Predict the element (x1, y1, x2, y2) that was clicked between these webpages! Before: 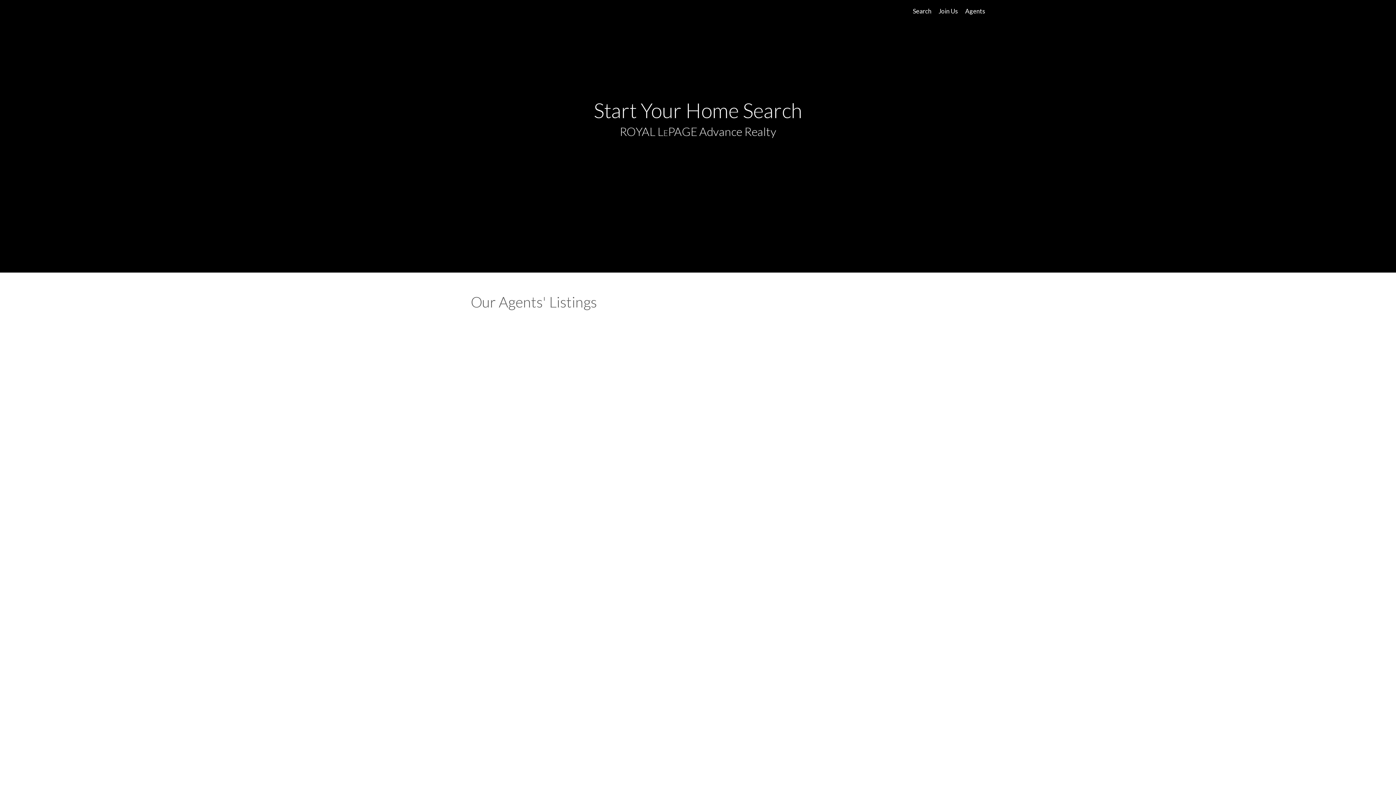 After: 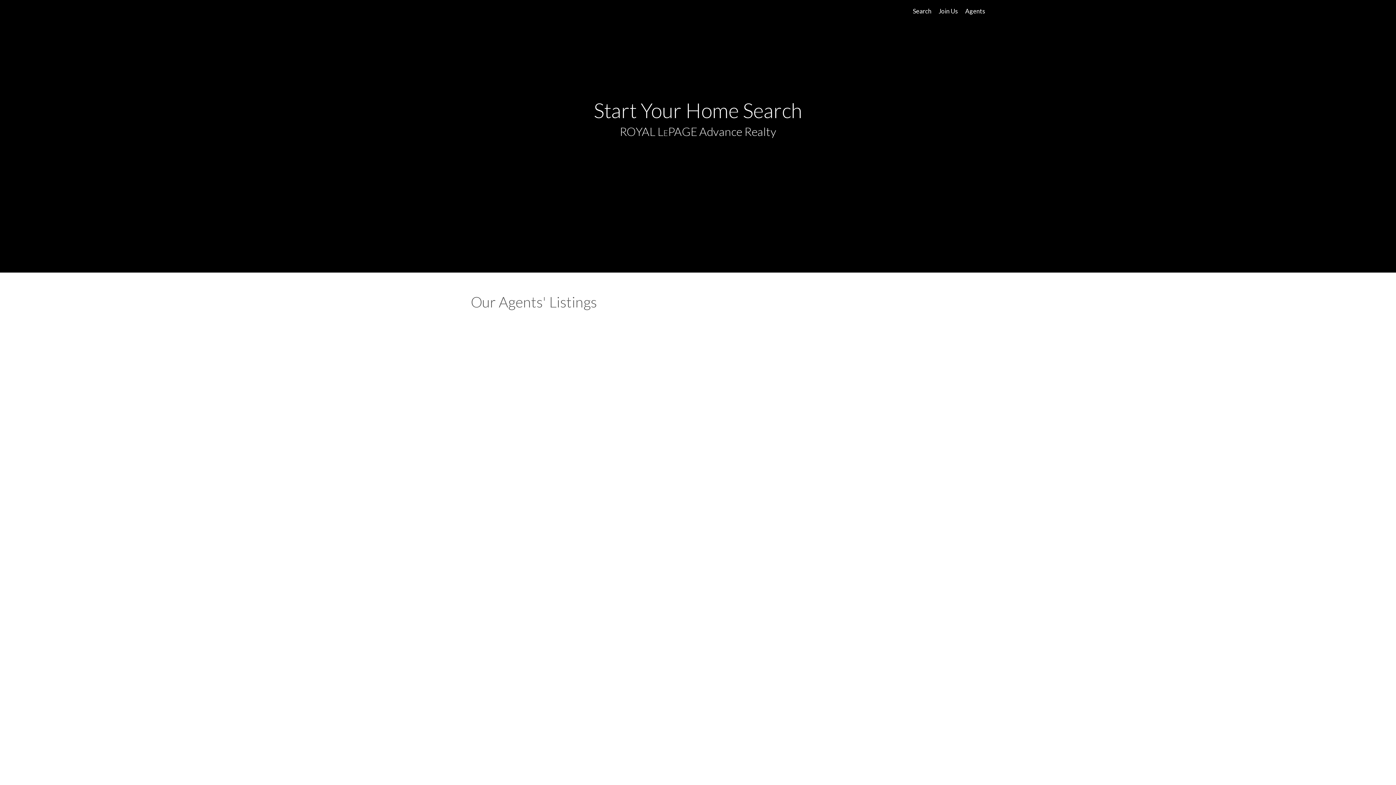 Action: label: Details bbox: (470, 365, 485, 374)